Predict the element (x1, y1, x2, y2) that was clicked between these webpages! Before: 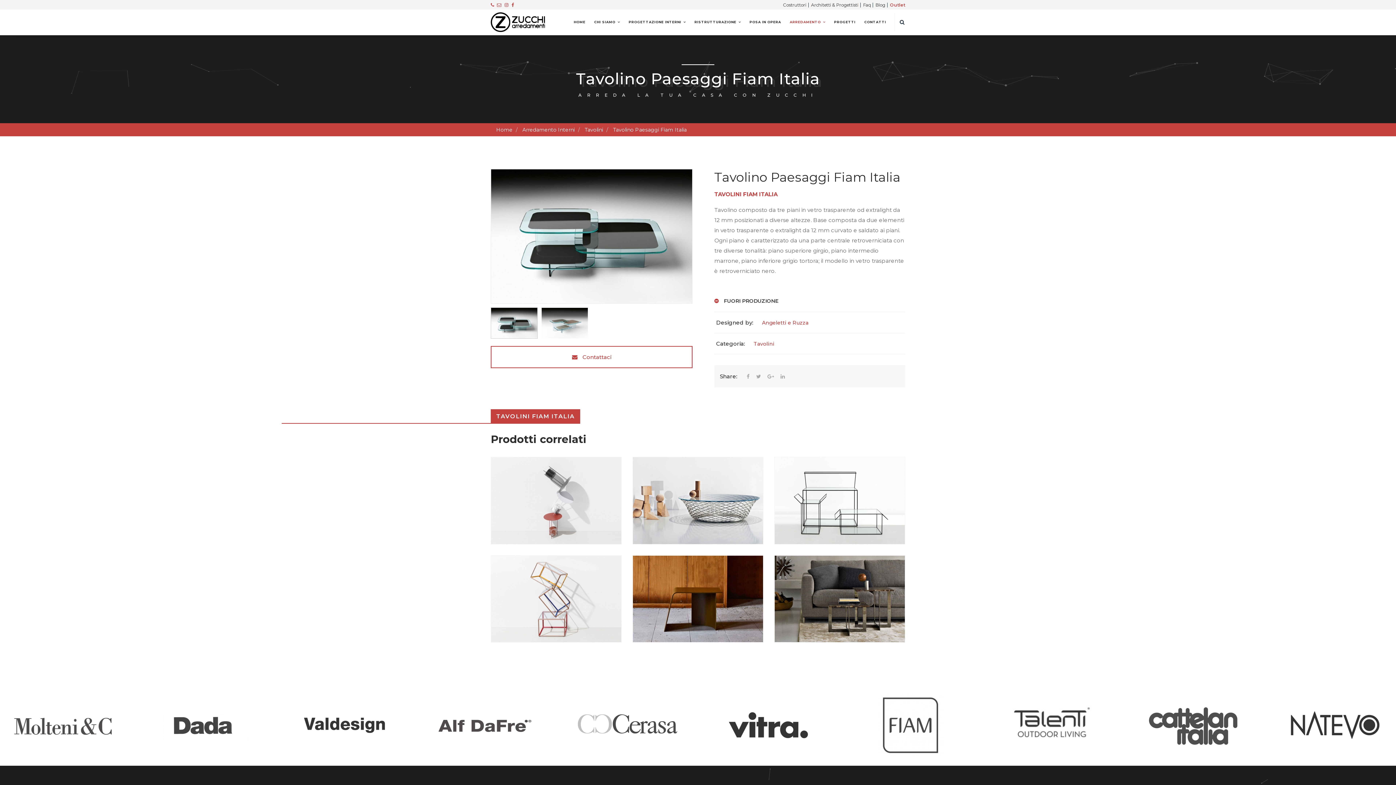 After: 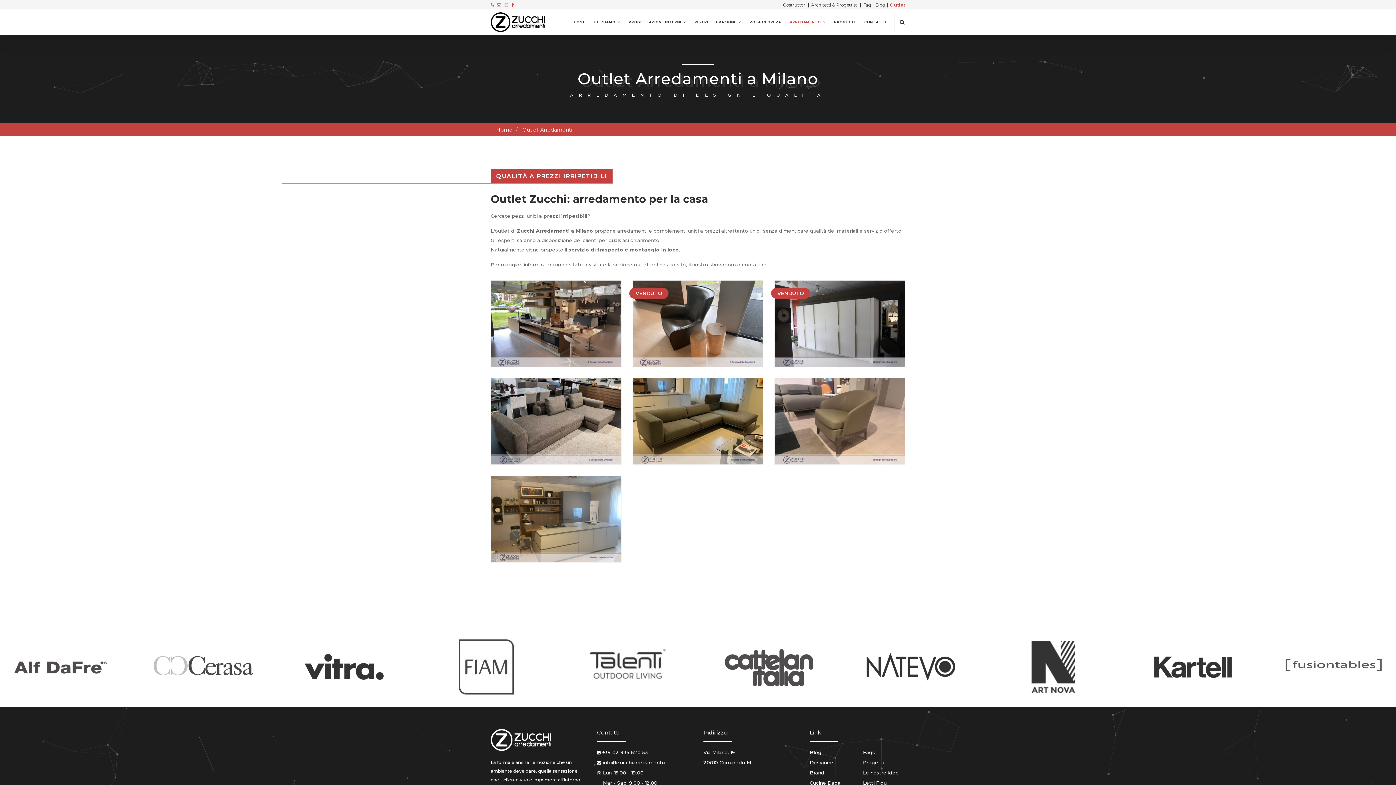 Action: bbox: (890, 2, 905, 7) label: Outlet